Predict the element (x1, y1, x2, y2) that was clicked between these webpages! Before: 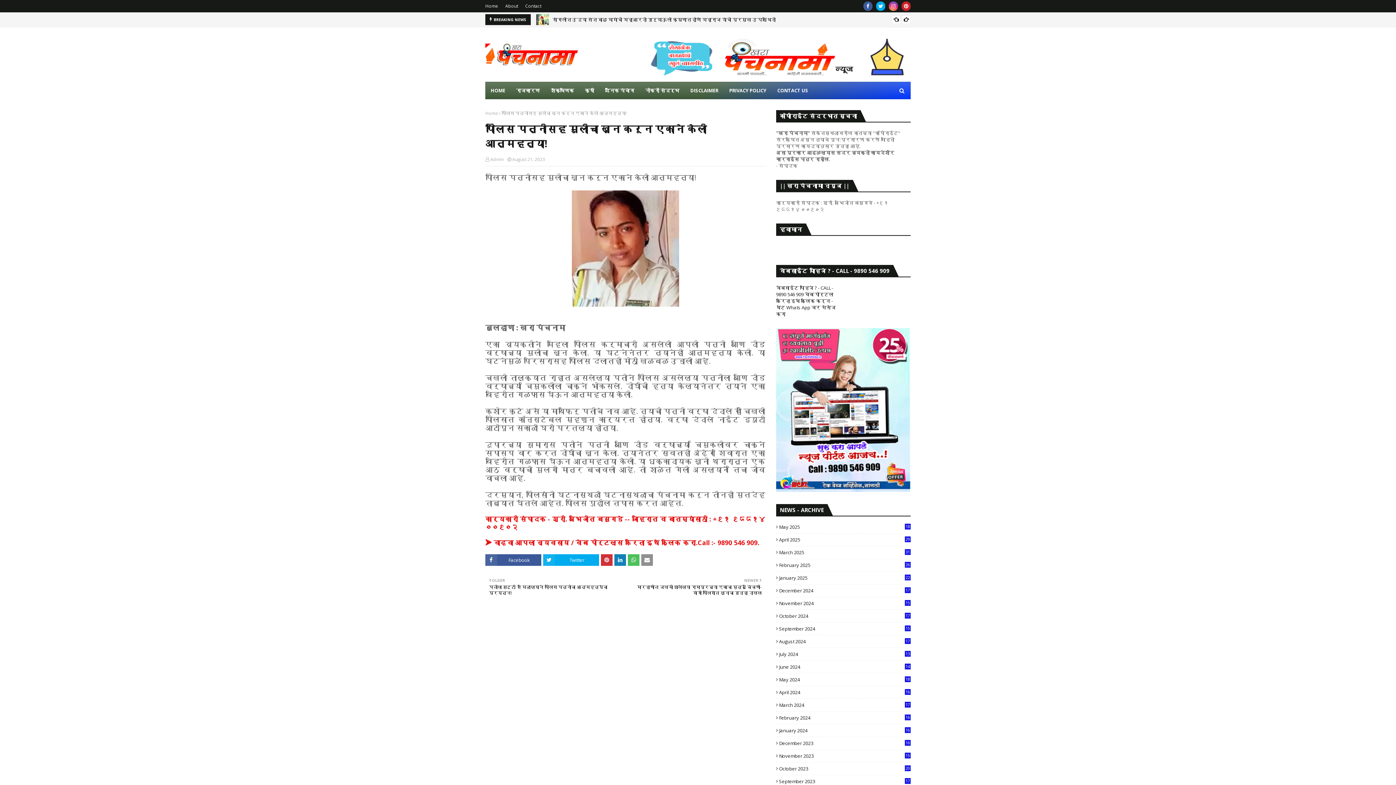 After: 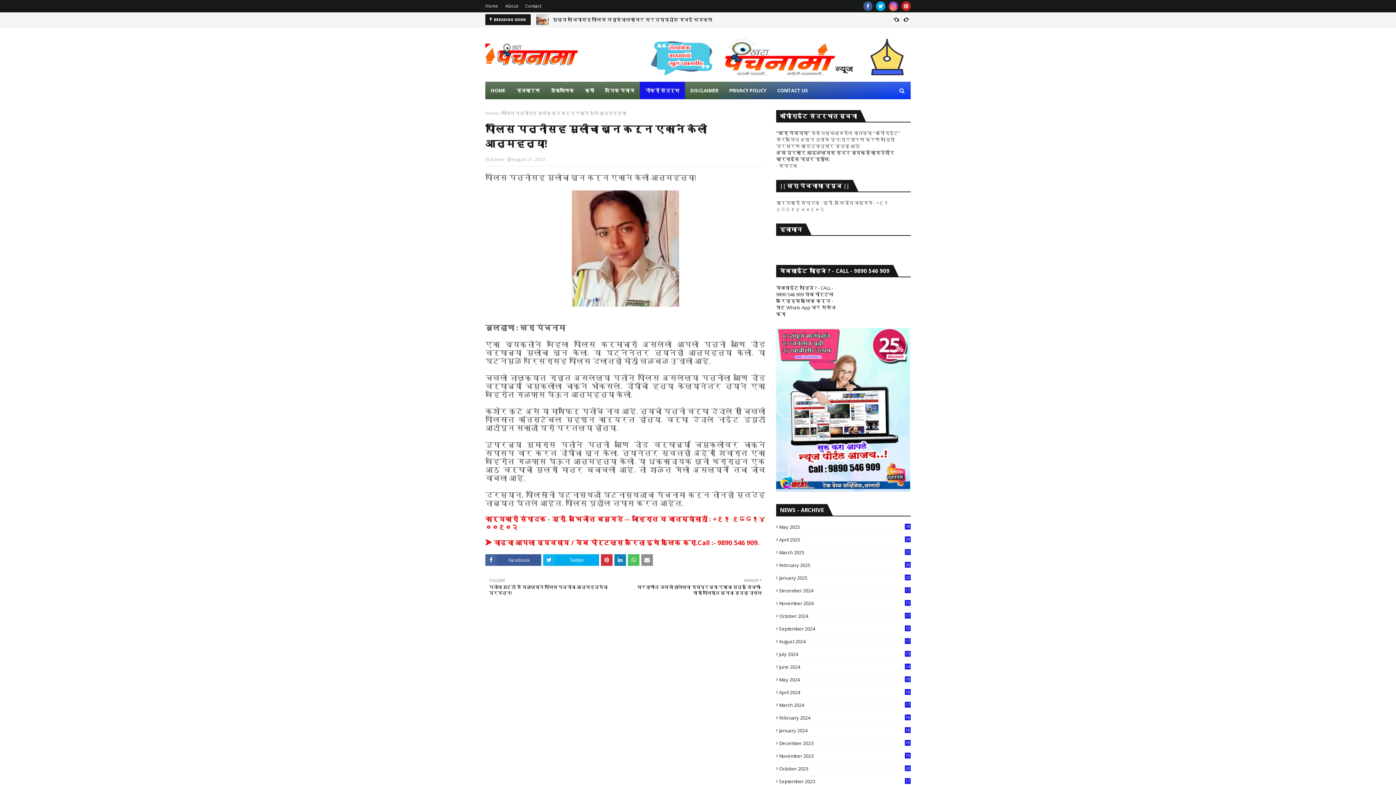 Action: label: नोकरी संदर्भ bbox: (640, 81, 685, 99)